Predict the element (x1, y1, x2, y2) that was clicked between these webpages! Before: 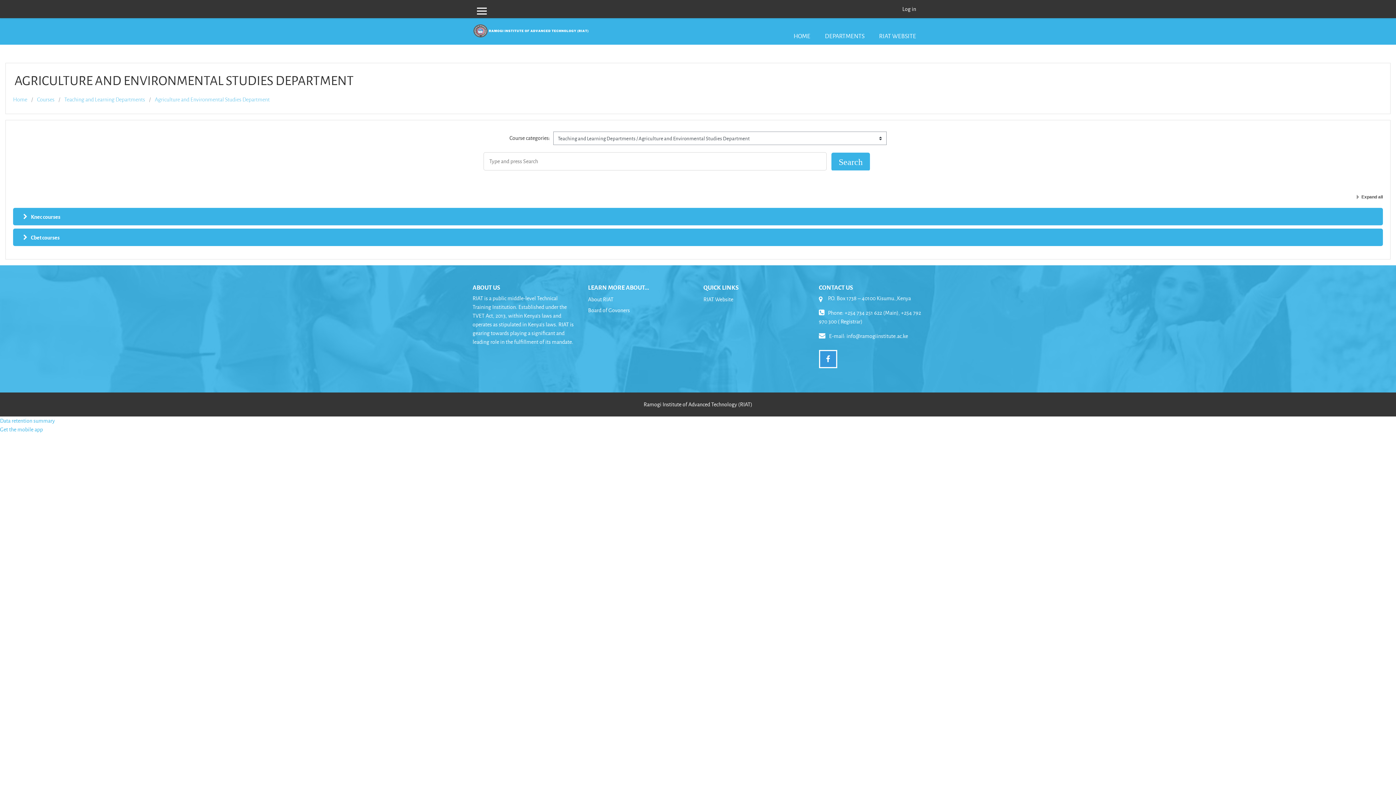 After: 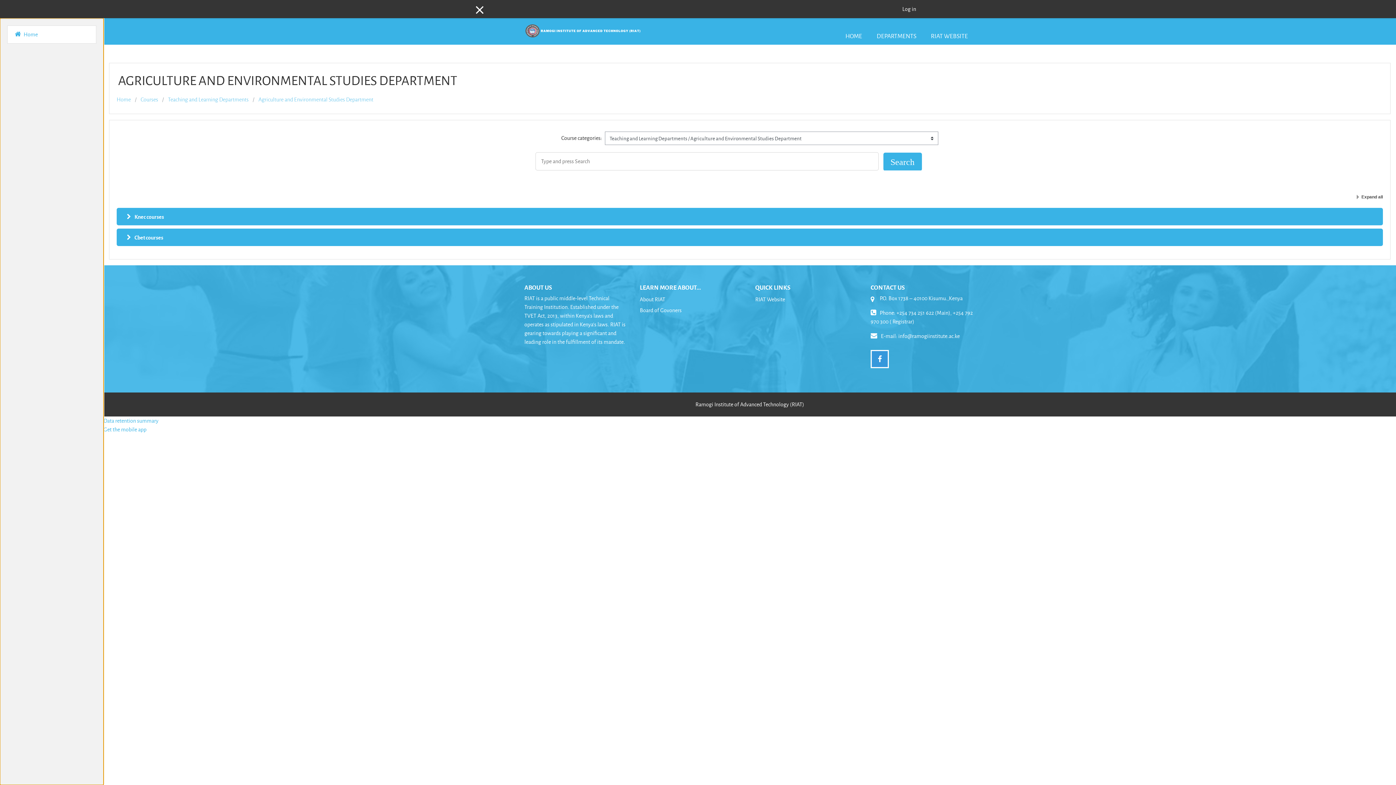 Action: bbox: (472, 4, 490, 15) label: Side panel